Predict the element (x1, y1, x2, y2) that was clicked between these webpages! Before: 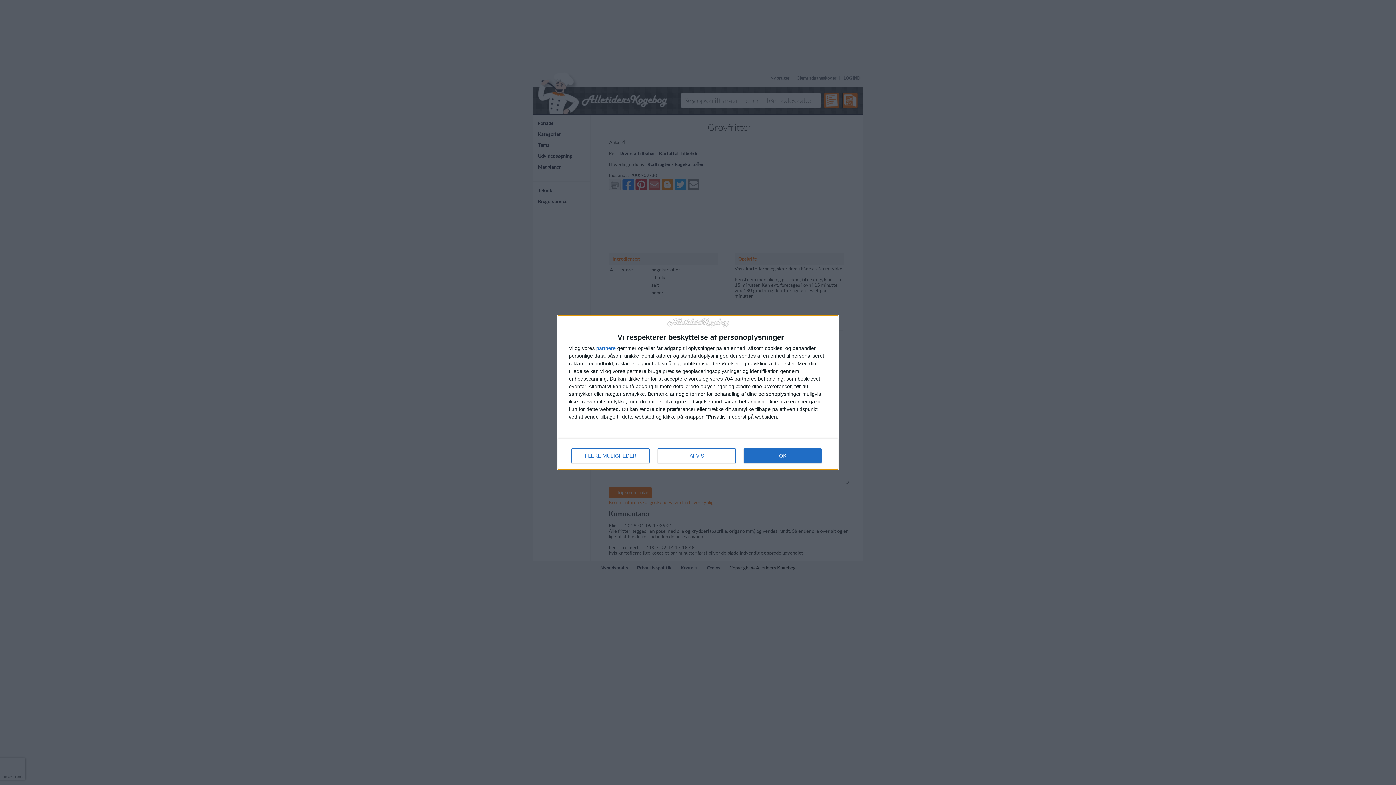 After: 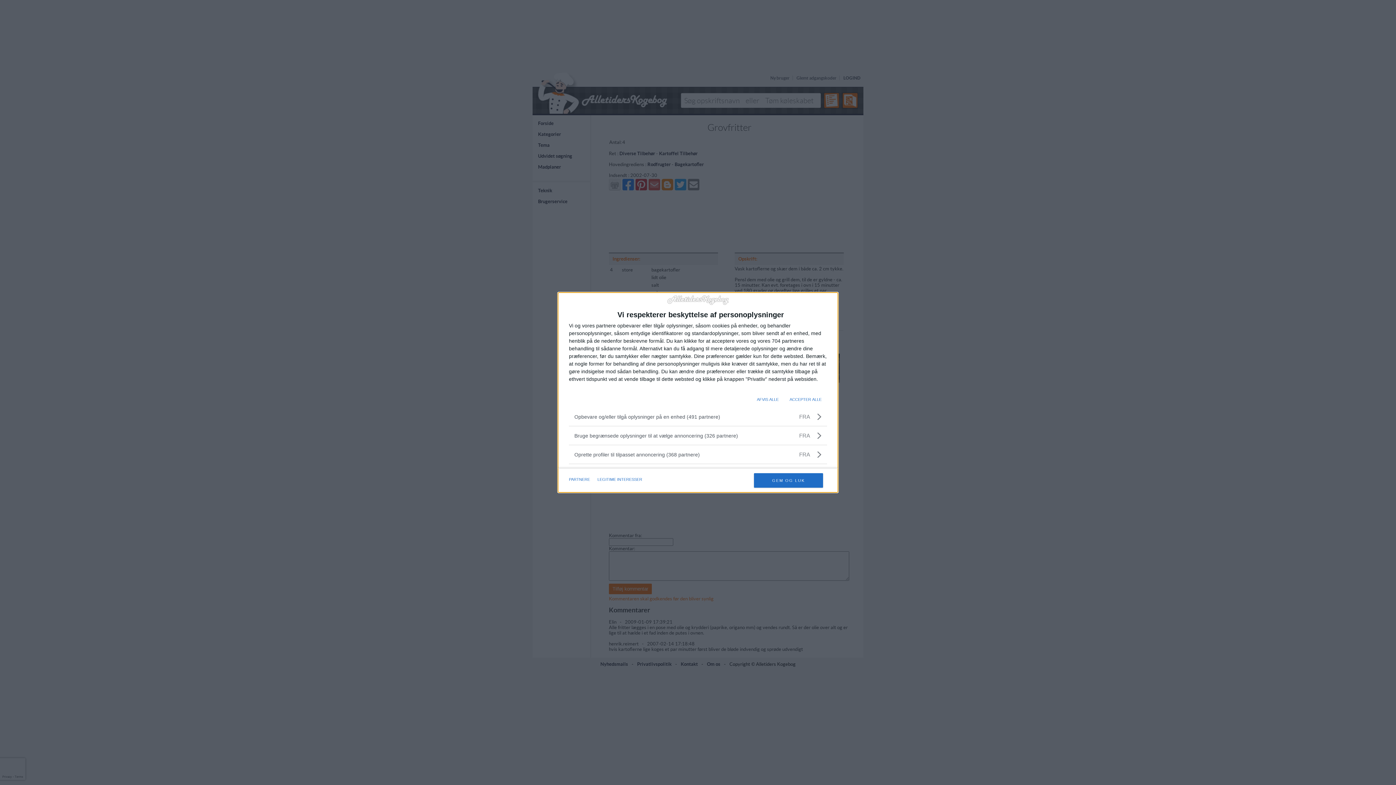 Action: label: FLERE MULIGHEDER bbox: (571, 448, 649, 463)